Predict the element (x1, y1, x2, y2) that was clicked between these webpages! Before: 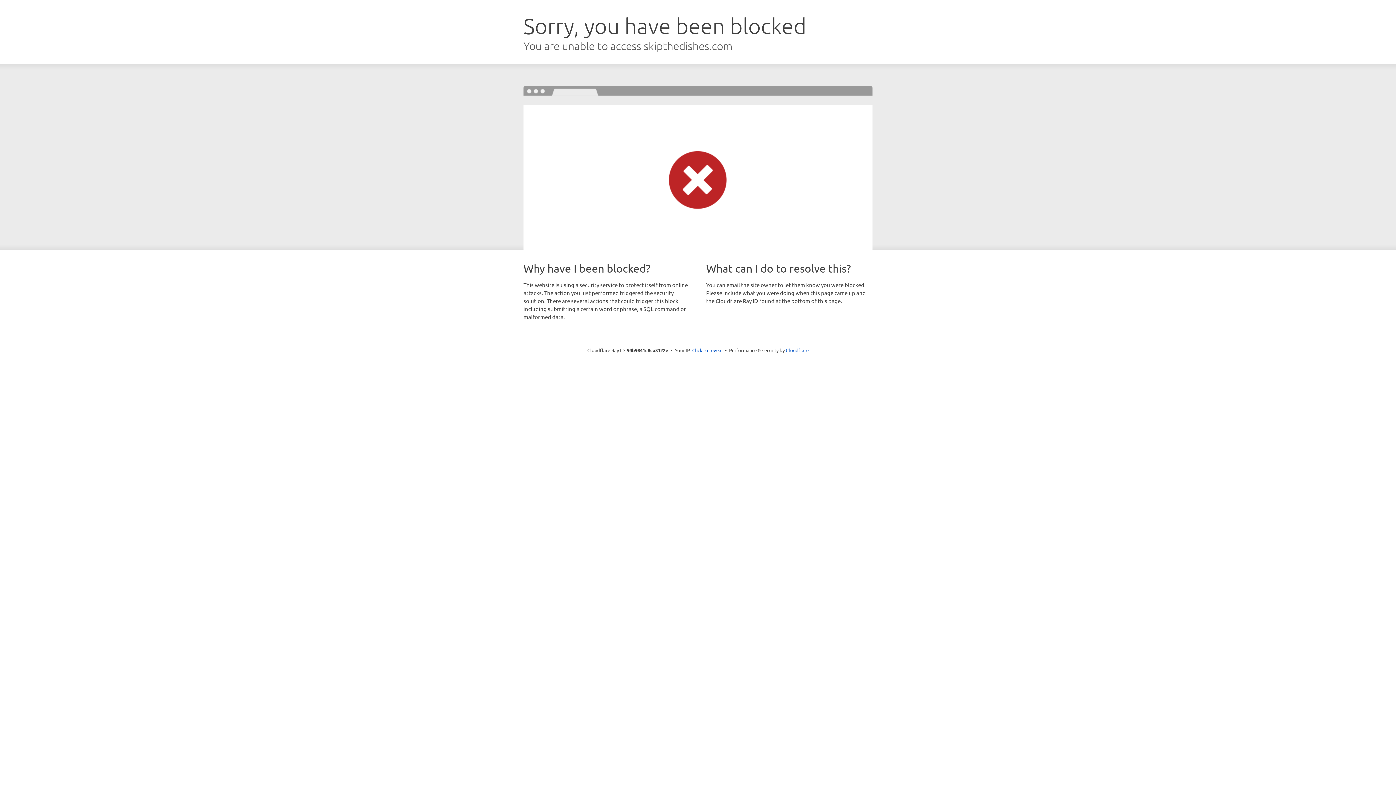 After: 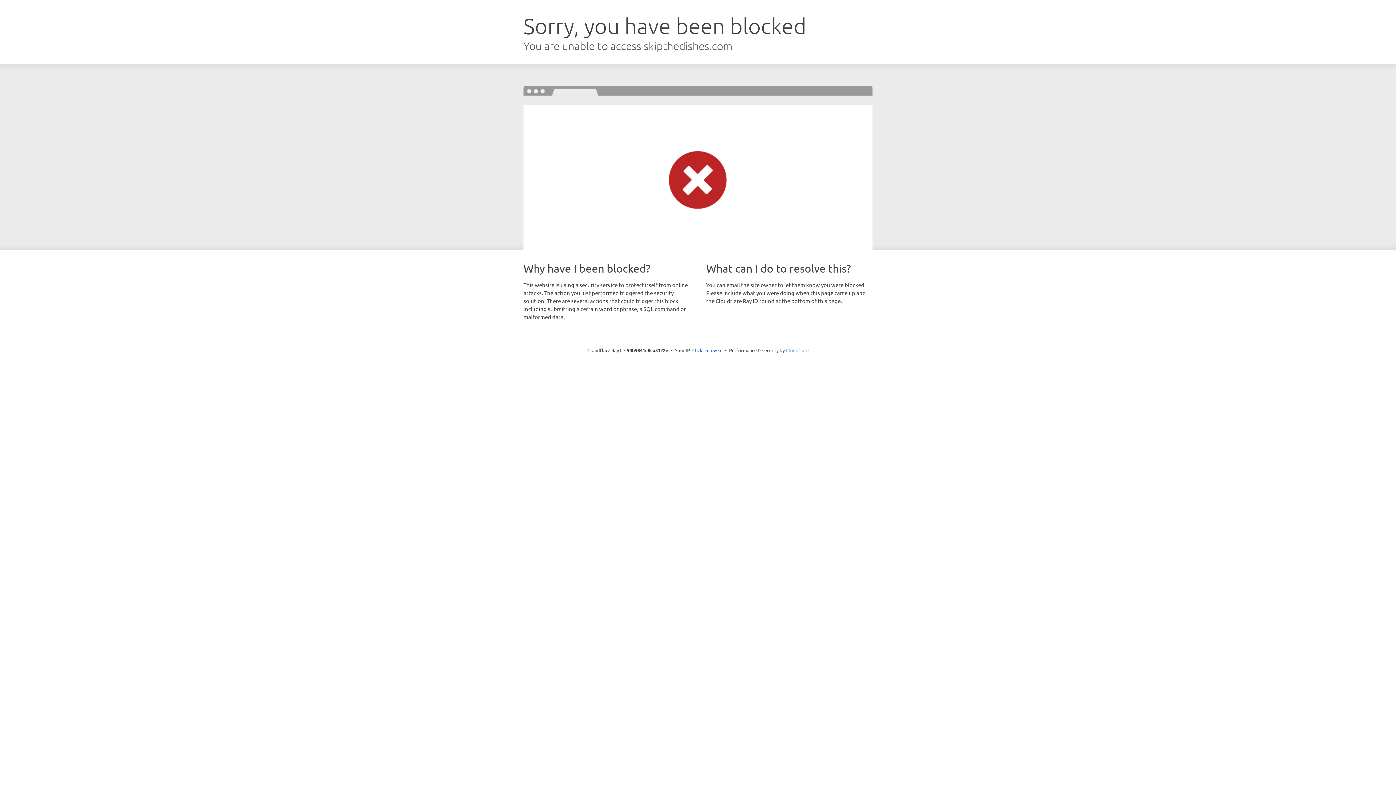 Action: bbox: (786, 347, 808, 353) label: Cloudflare